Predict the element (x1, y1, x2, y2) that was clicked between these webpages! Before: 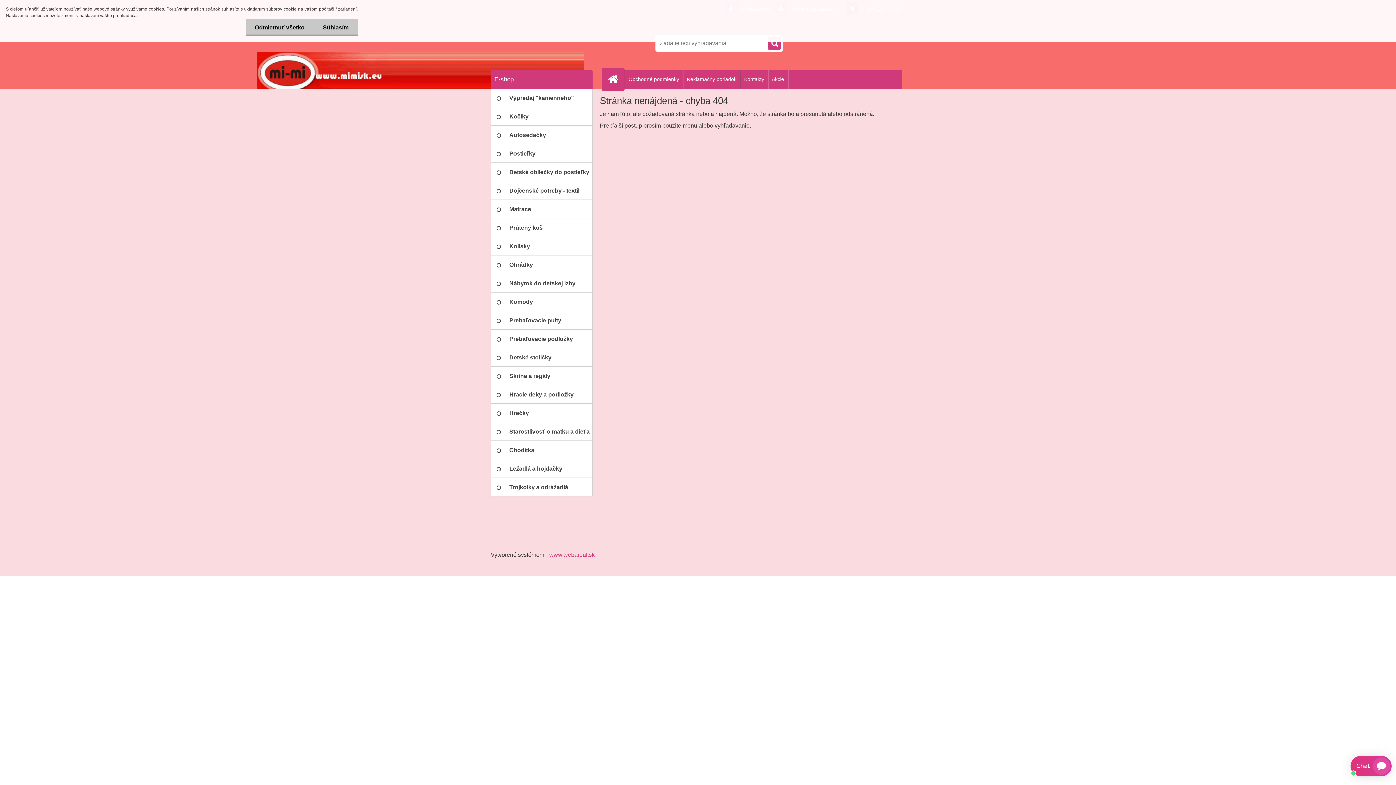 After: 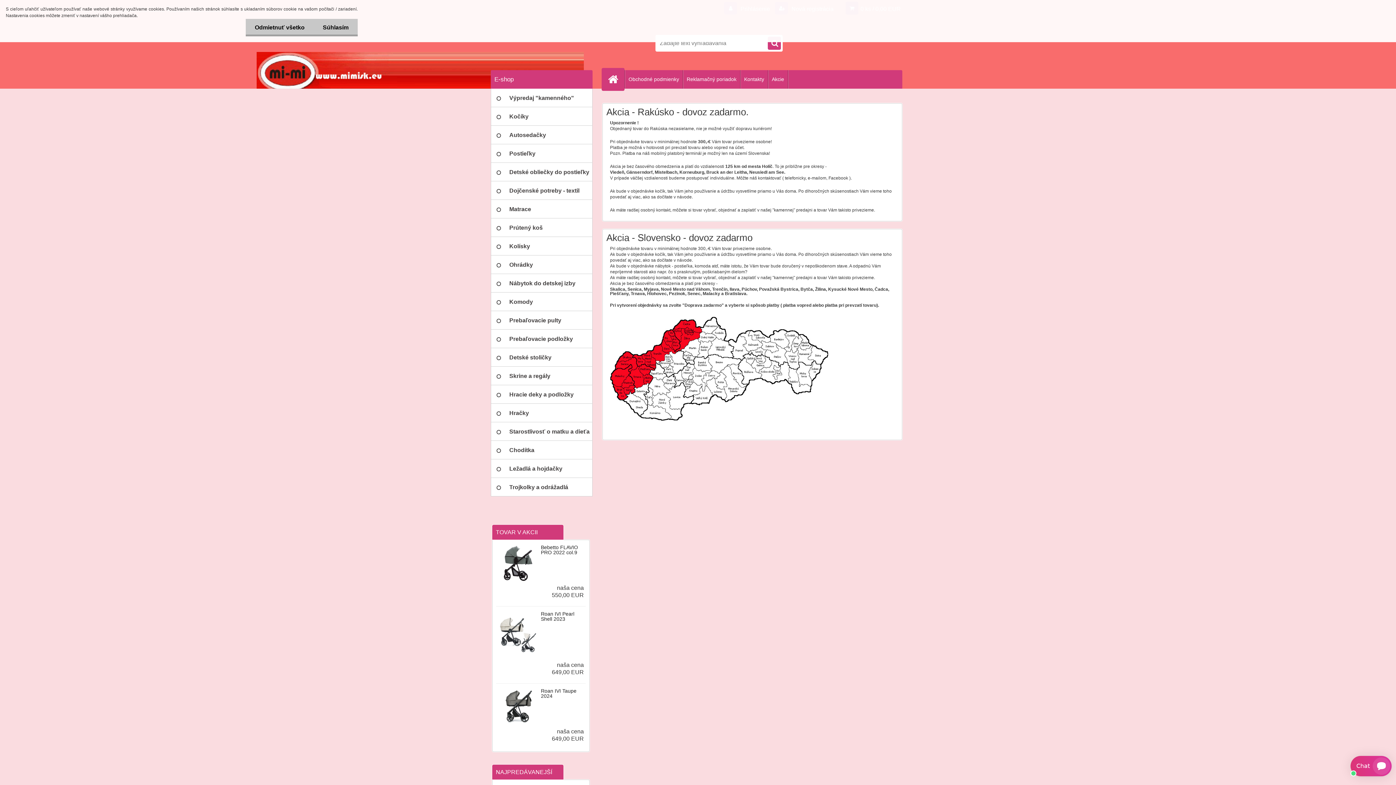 Action: label: Akcie bbox: (768, 70, 788, 88)